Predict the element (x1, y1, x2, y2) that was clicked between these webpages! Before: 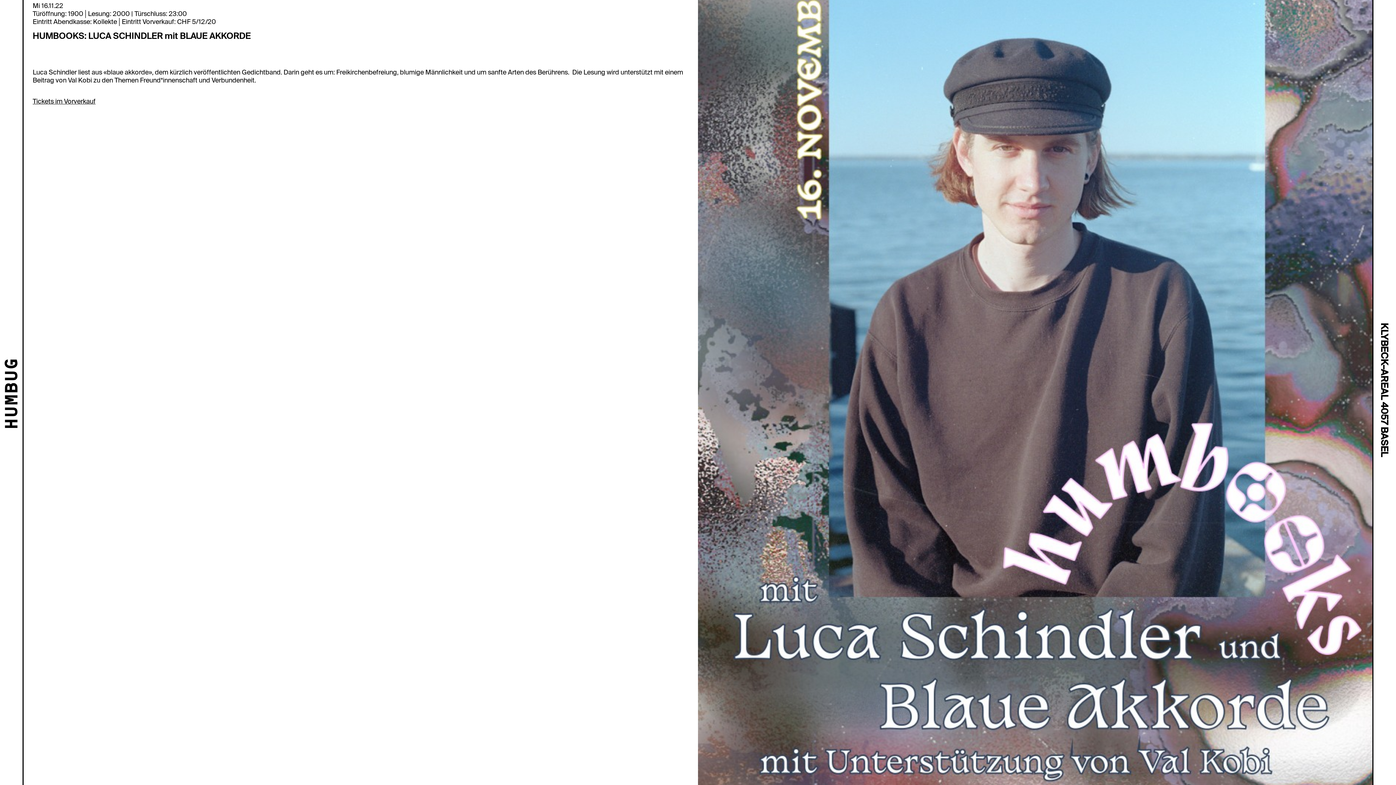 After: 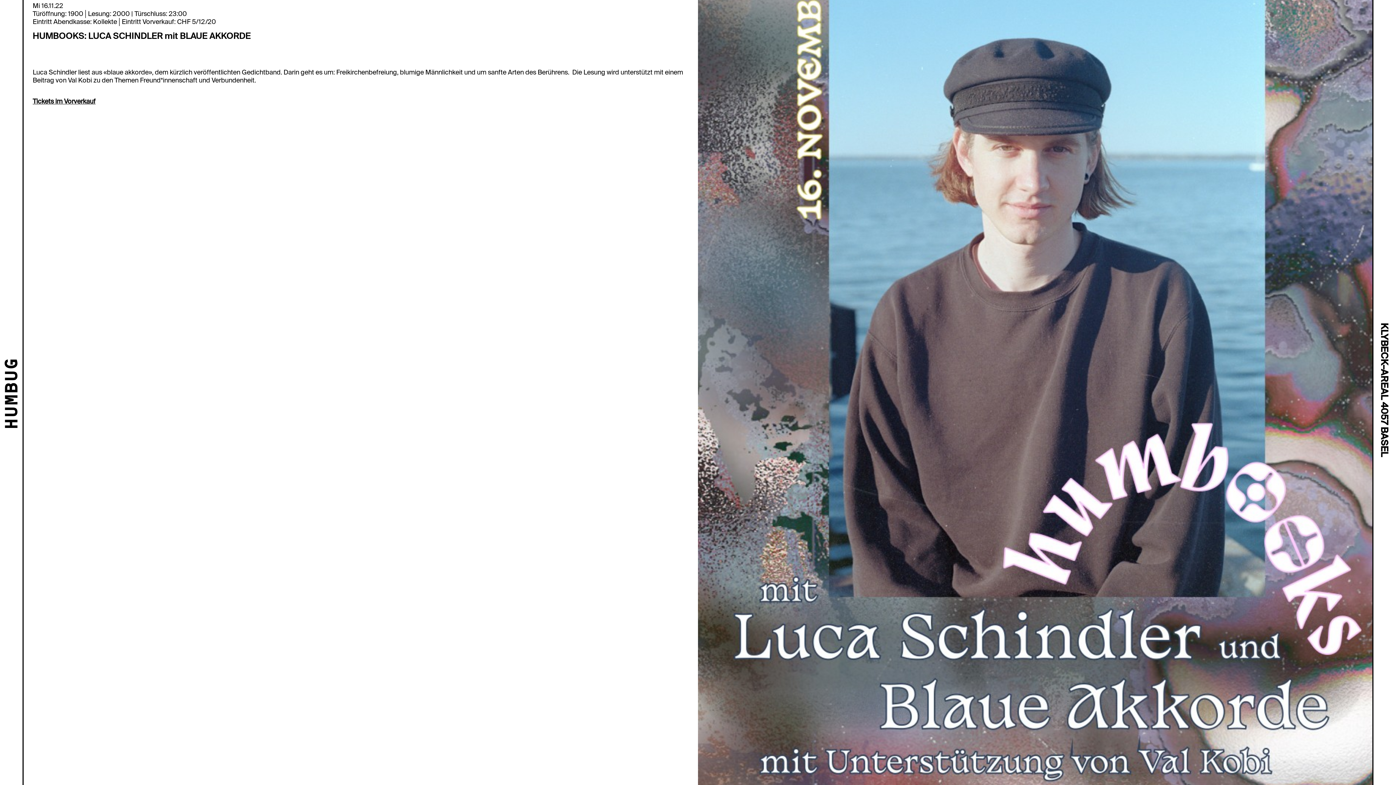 Action: label: Tickets im Vorverkauf bbox: (32, 97, 95, 105)